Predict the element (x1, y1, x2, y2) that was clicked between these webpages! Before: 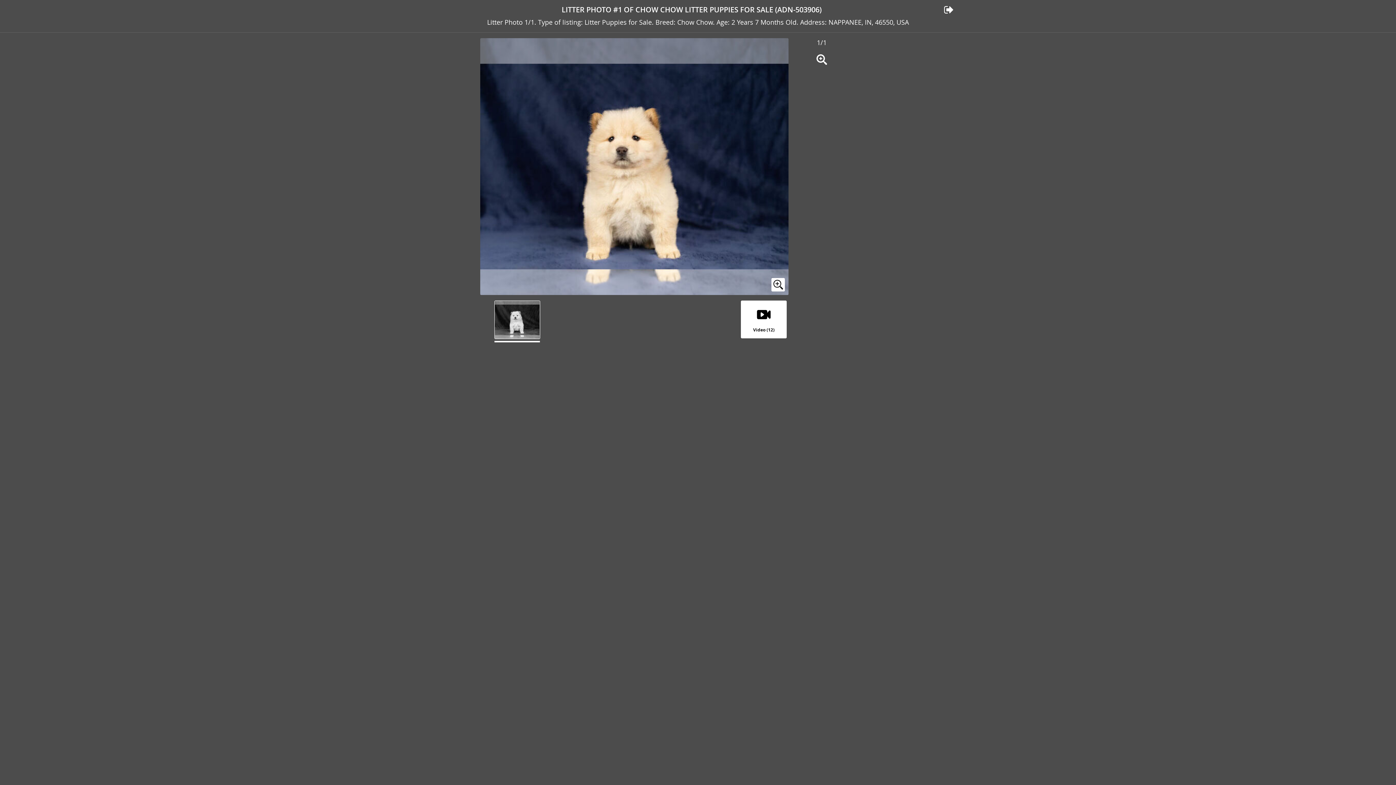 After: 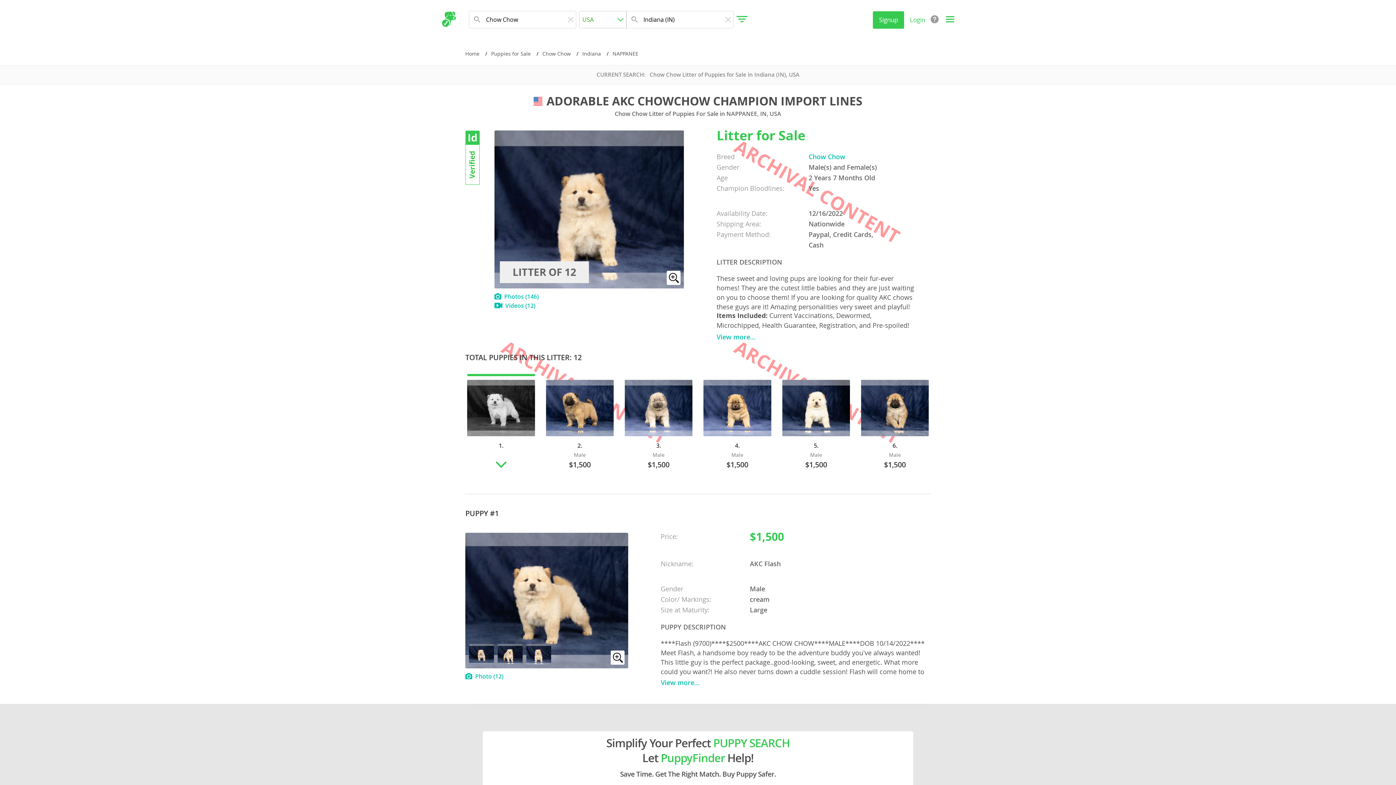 Action: bbox: (943, 5, 954, 14)